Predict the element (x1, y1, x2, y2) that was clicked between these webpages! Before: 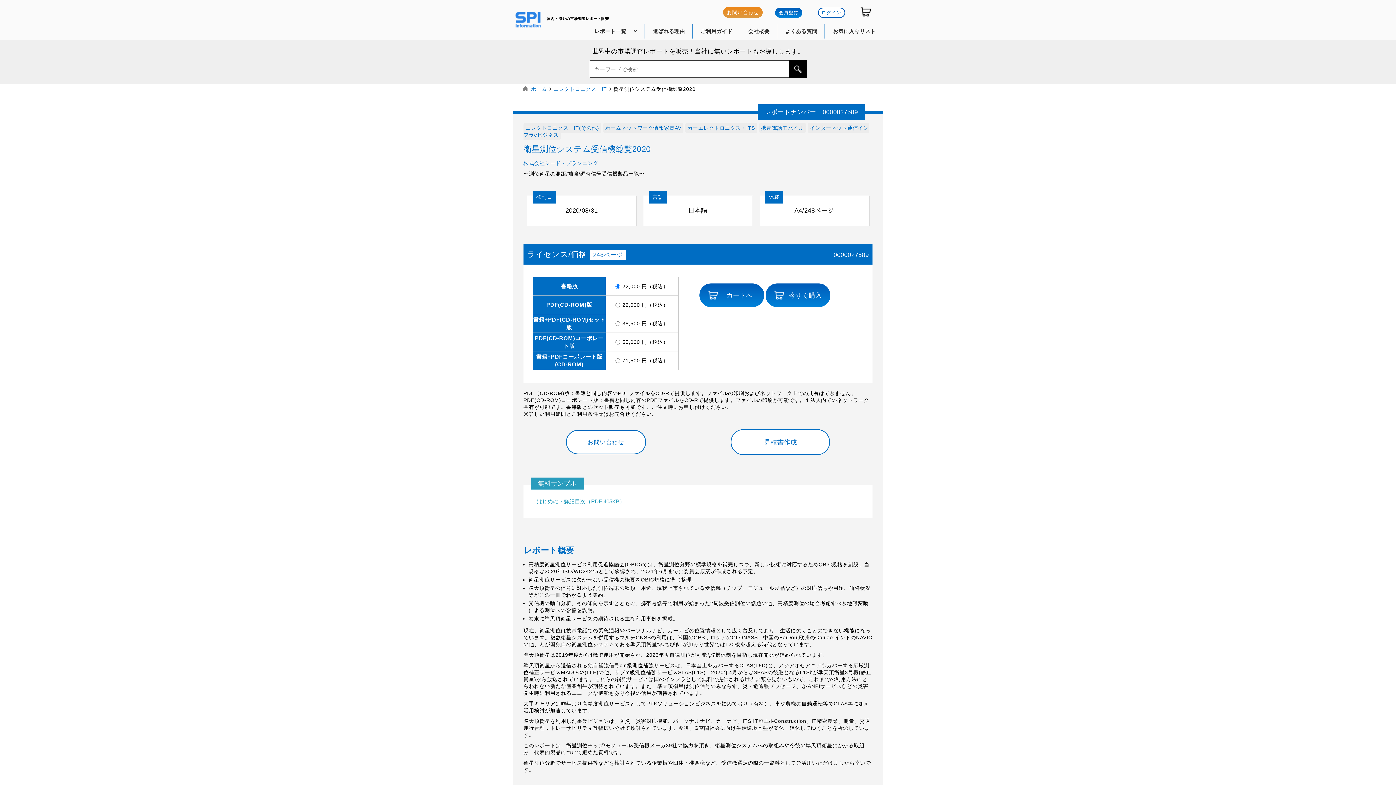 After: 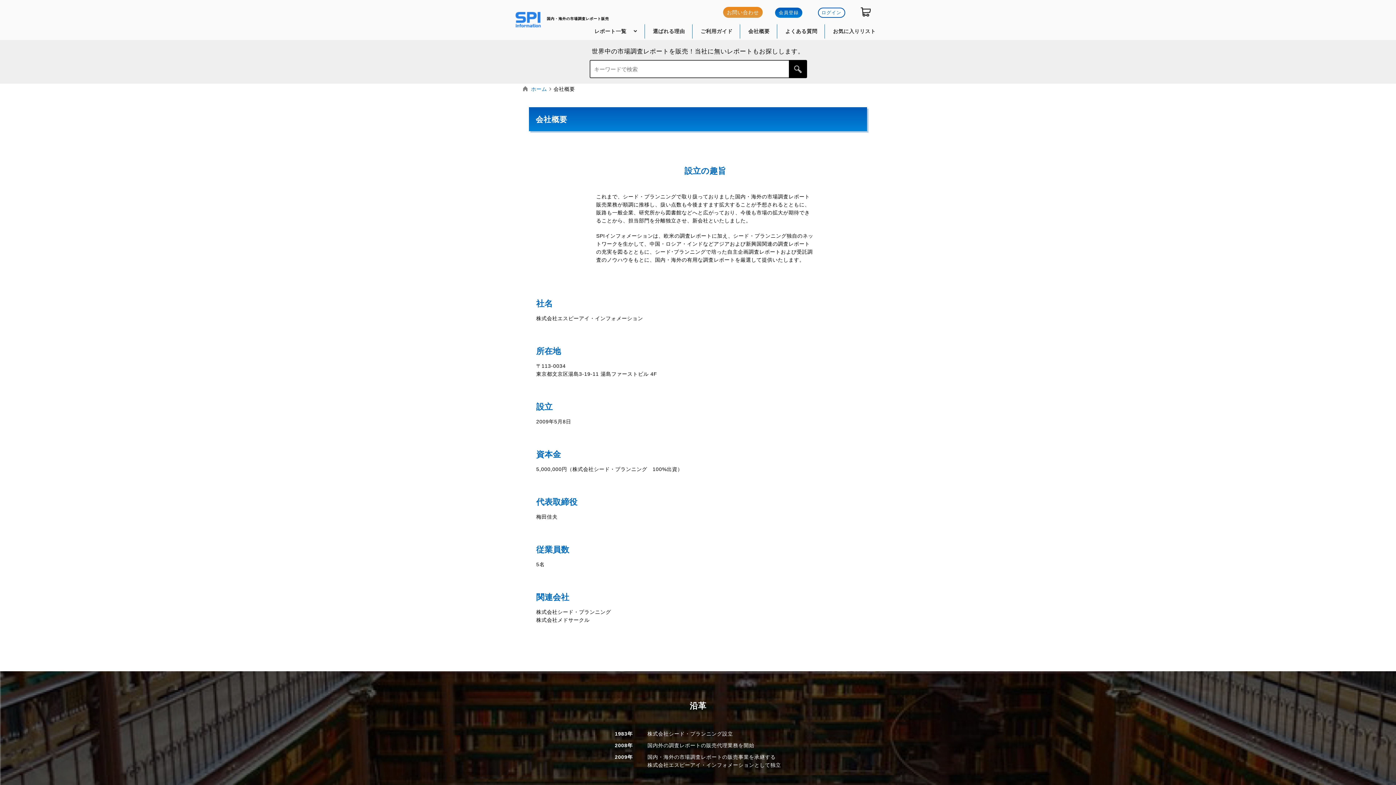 Action: bbox: (748, 28, 769, 34) label: 会社概要